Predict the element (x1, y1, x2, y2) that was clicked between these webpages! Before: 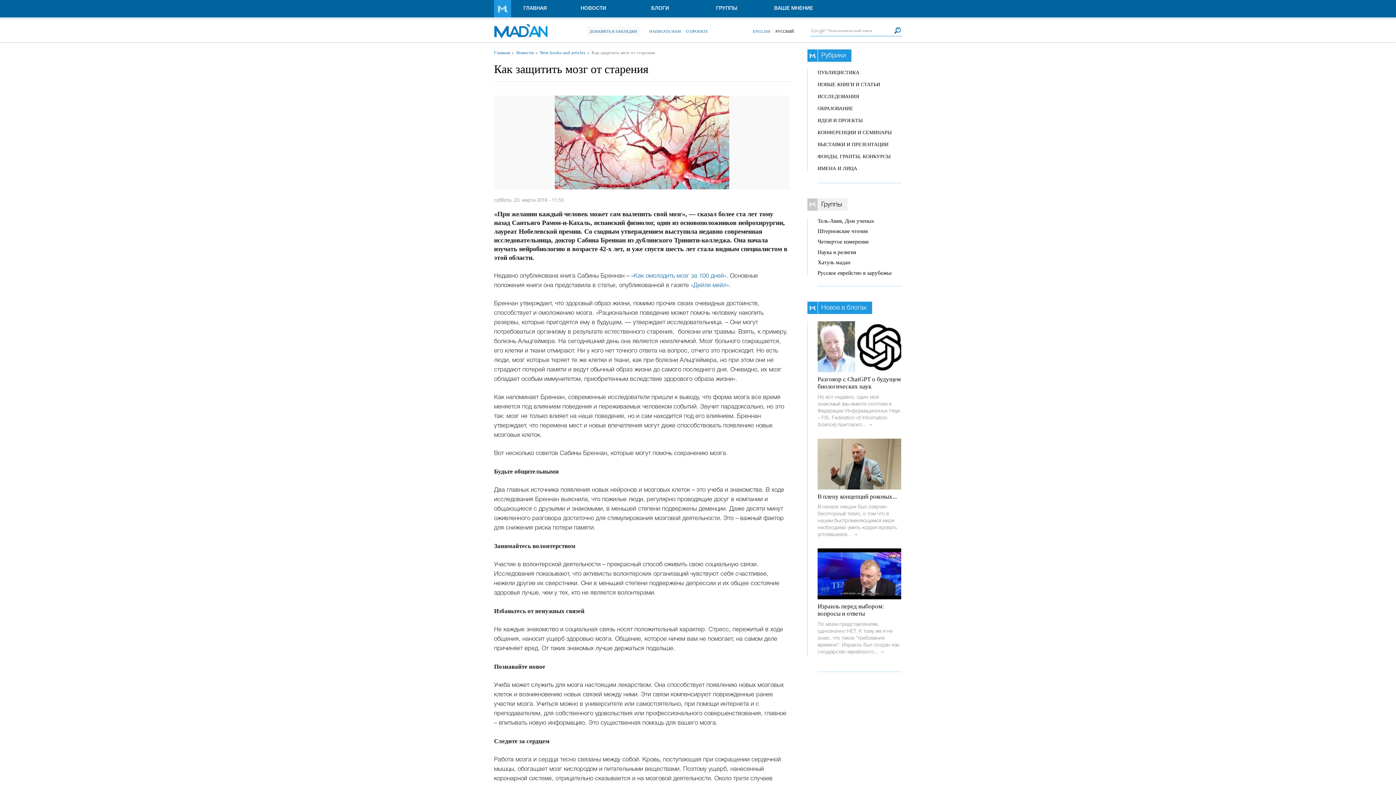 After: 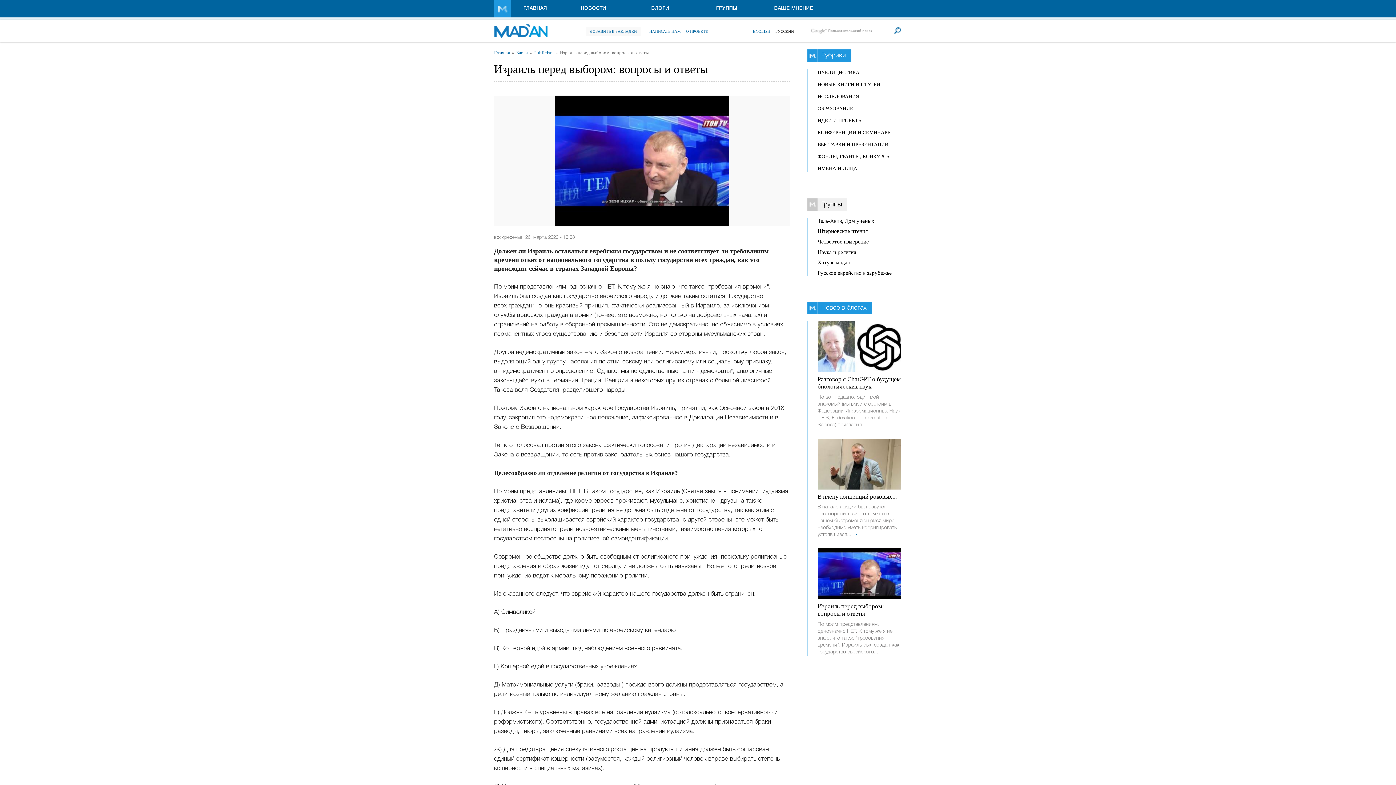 Action: bbox: (817, 603, 884, 617) label: Израиль перед выбором: вопросы и ответы